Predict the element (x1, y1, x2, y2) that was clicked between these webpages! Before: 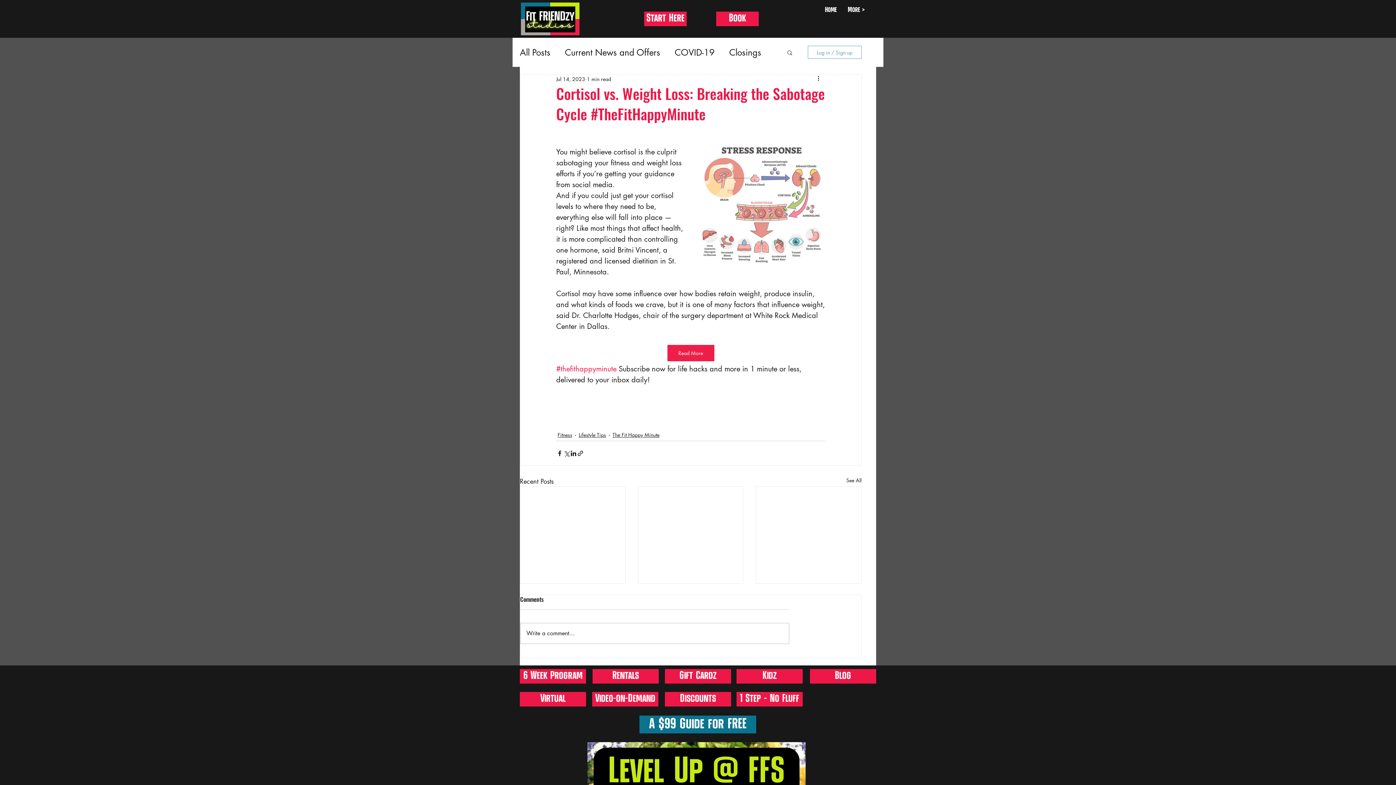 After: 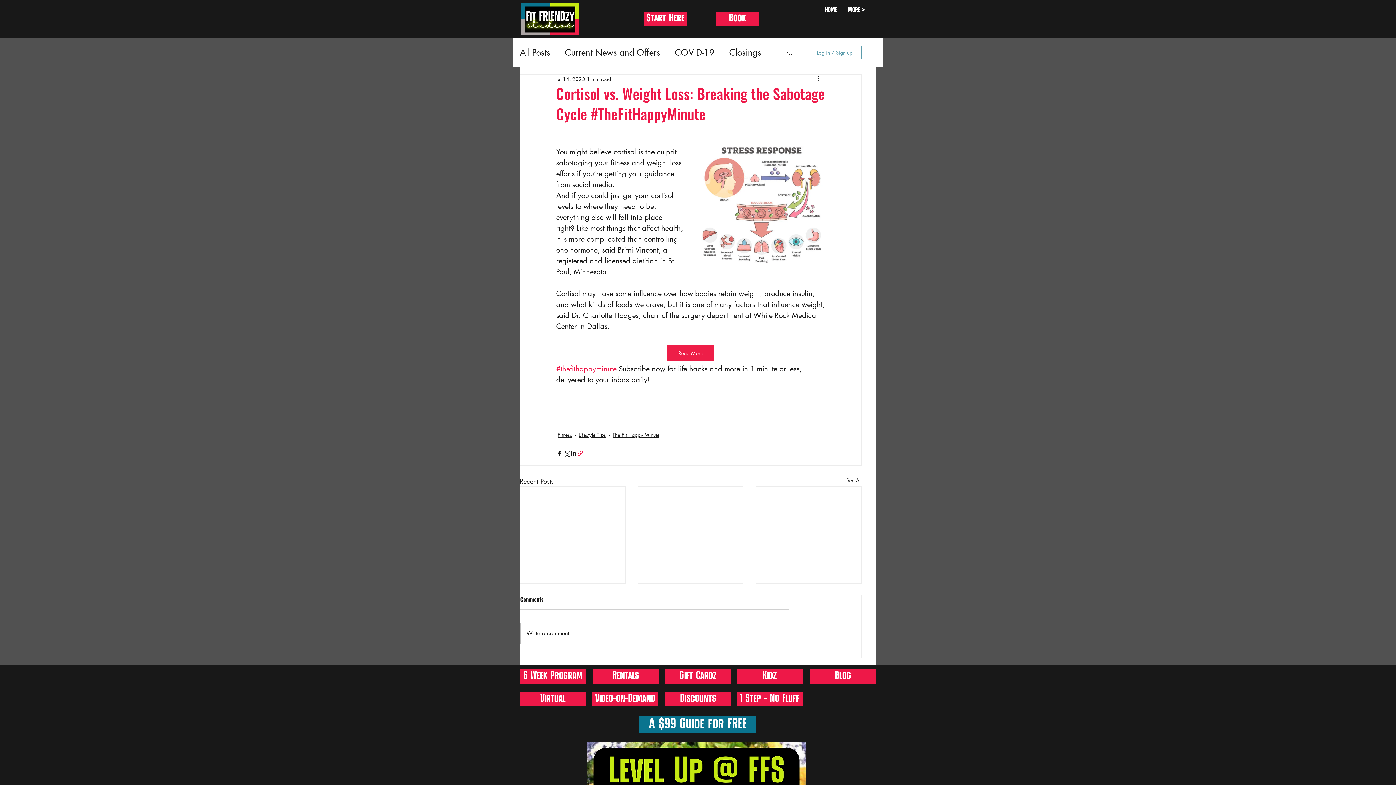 Action: label: Share via link bbox: (577, 450, 584, 456)